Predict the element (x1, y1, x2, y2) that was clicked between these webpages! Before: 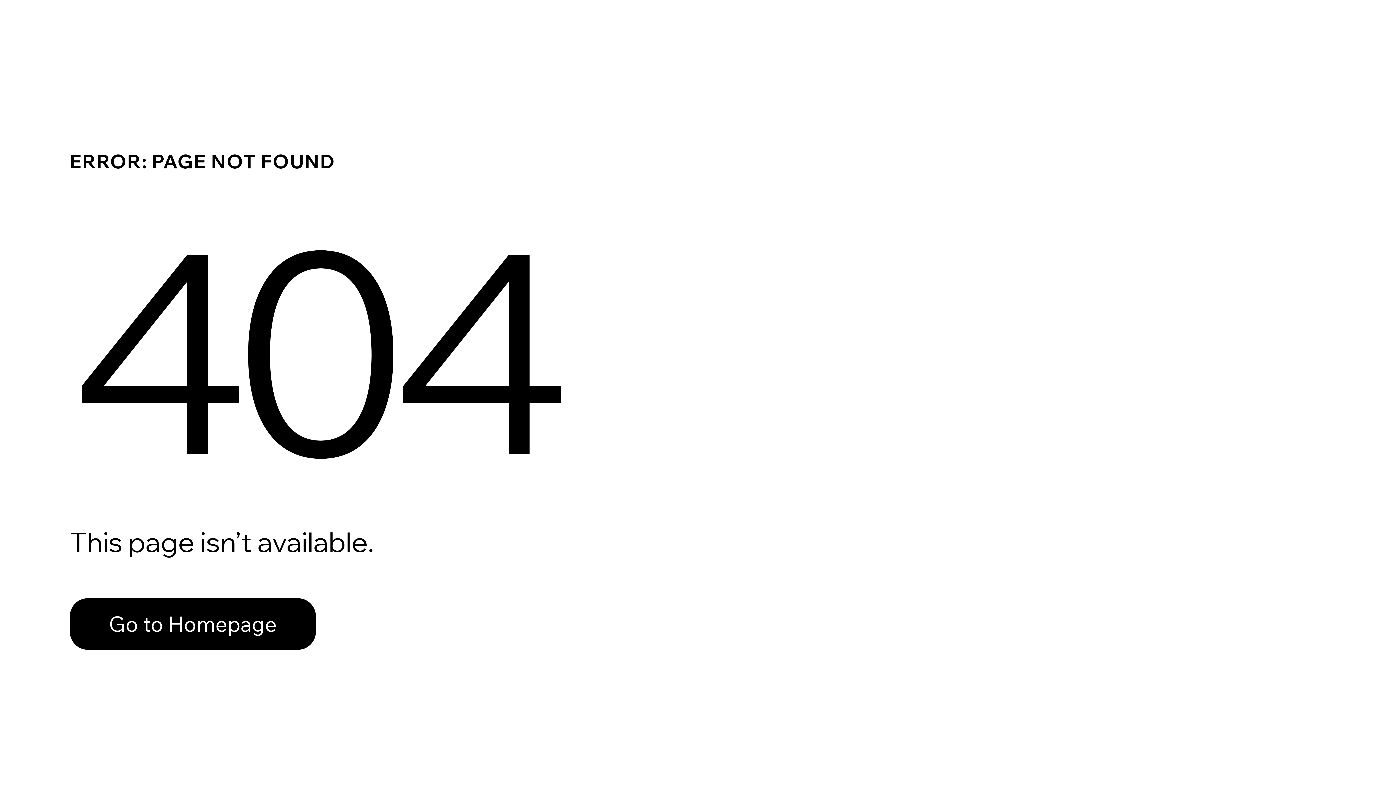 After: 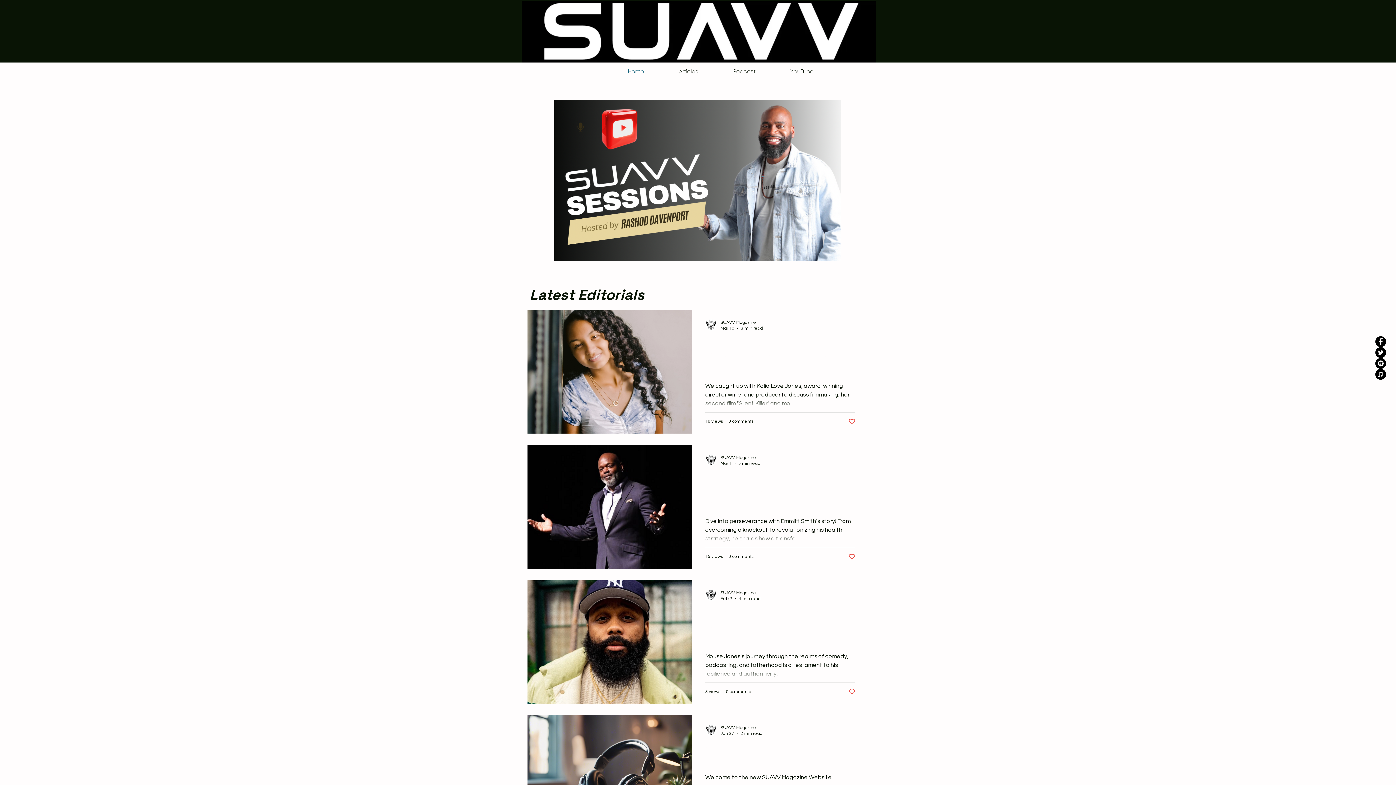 Action: label: Go to Homepage bbox: (69, 598, 316, 650)